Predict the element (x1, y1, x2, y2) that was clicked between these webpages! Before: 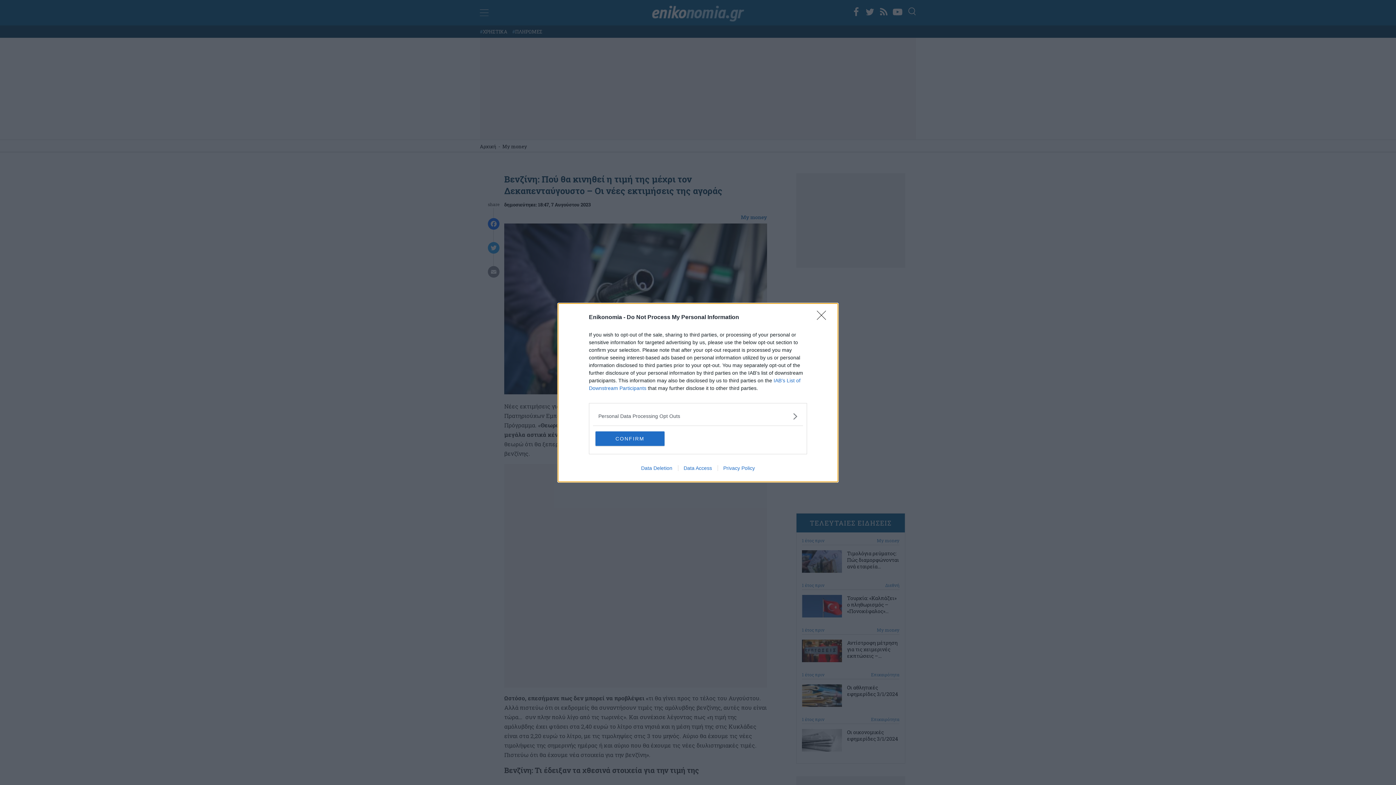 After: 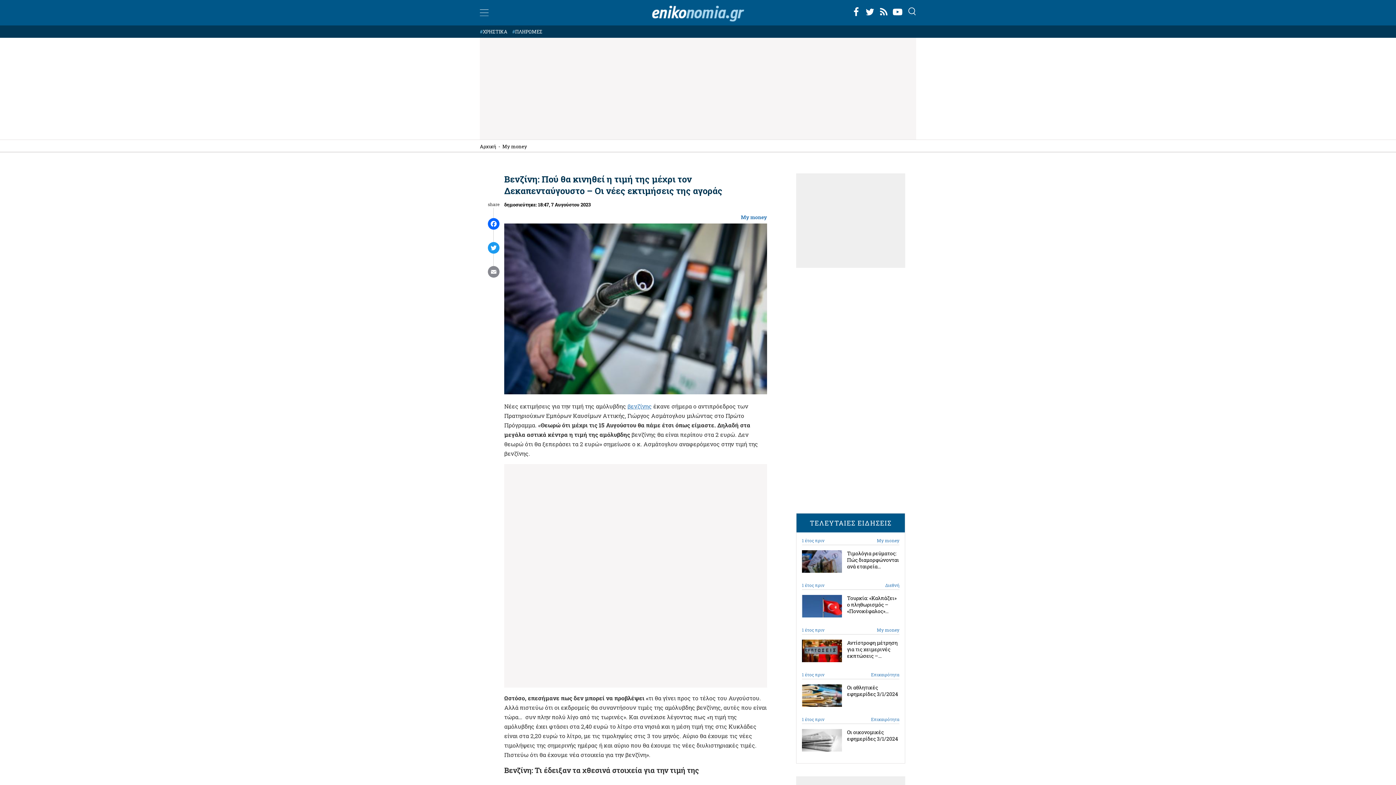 Action: label: Close bbox: (817, 310, 830, 324)